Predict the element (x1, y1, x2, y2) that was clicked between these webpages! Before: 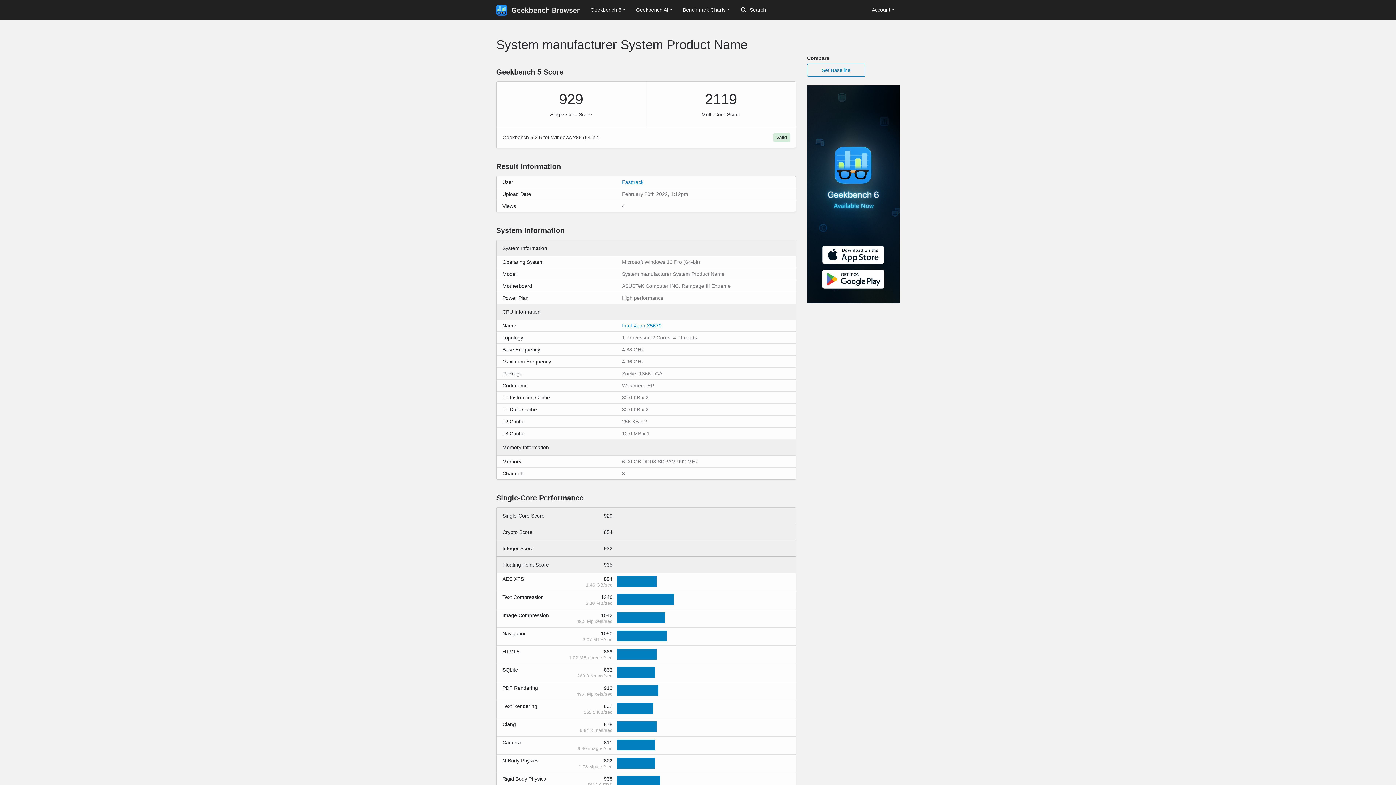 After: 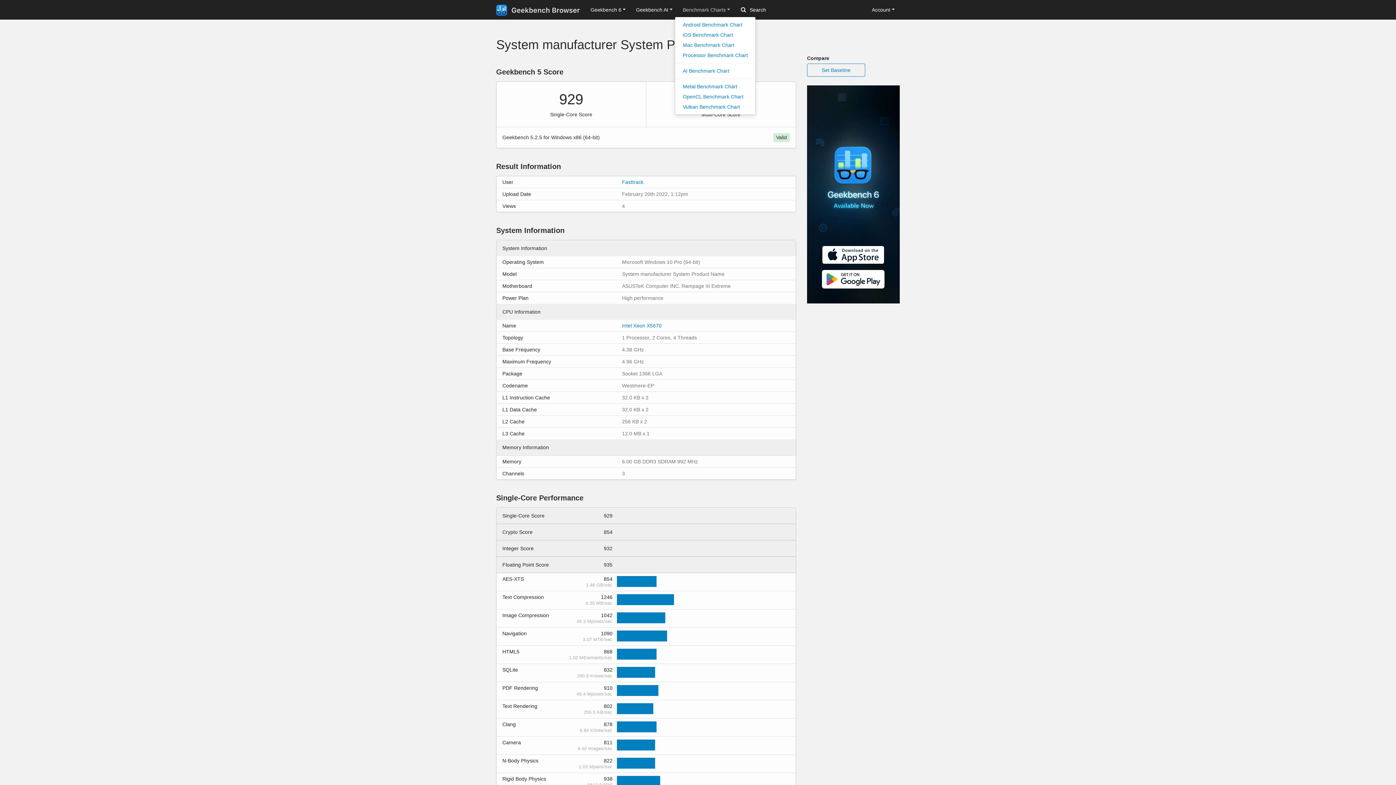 Action: label: Benchmark Charts bbox: (677, 3, 735, 16)